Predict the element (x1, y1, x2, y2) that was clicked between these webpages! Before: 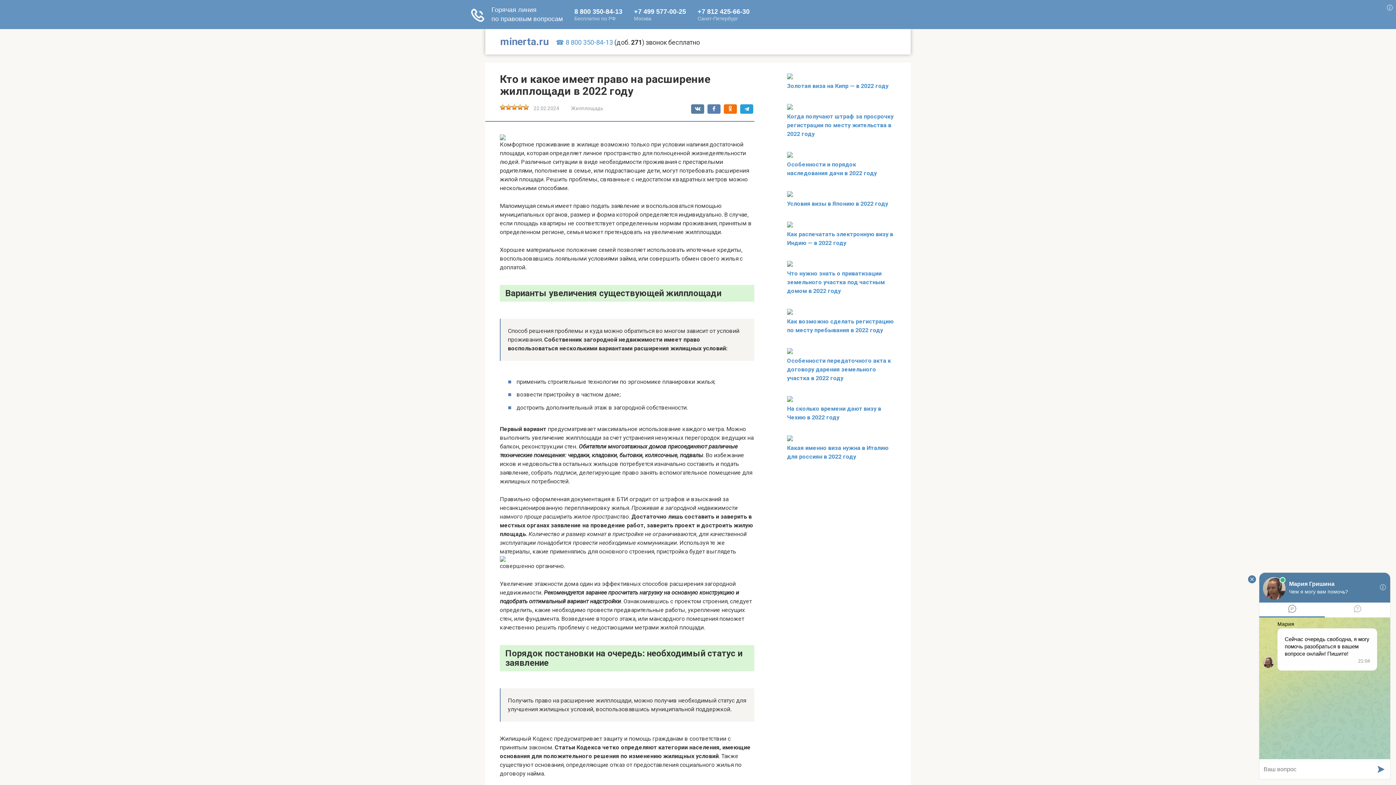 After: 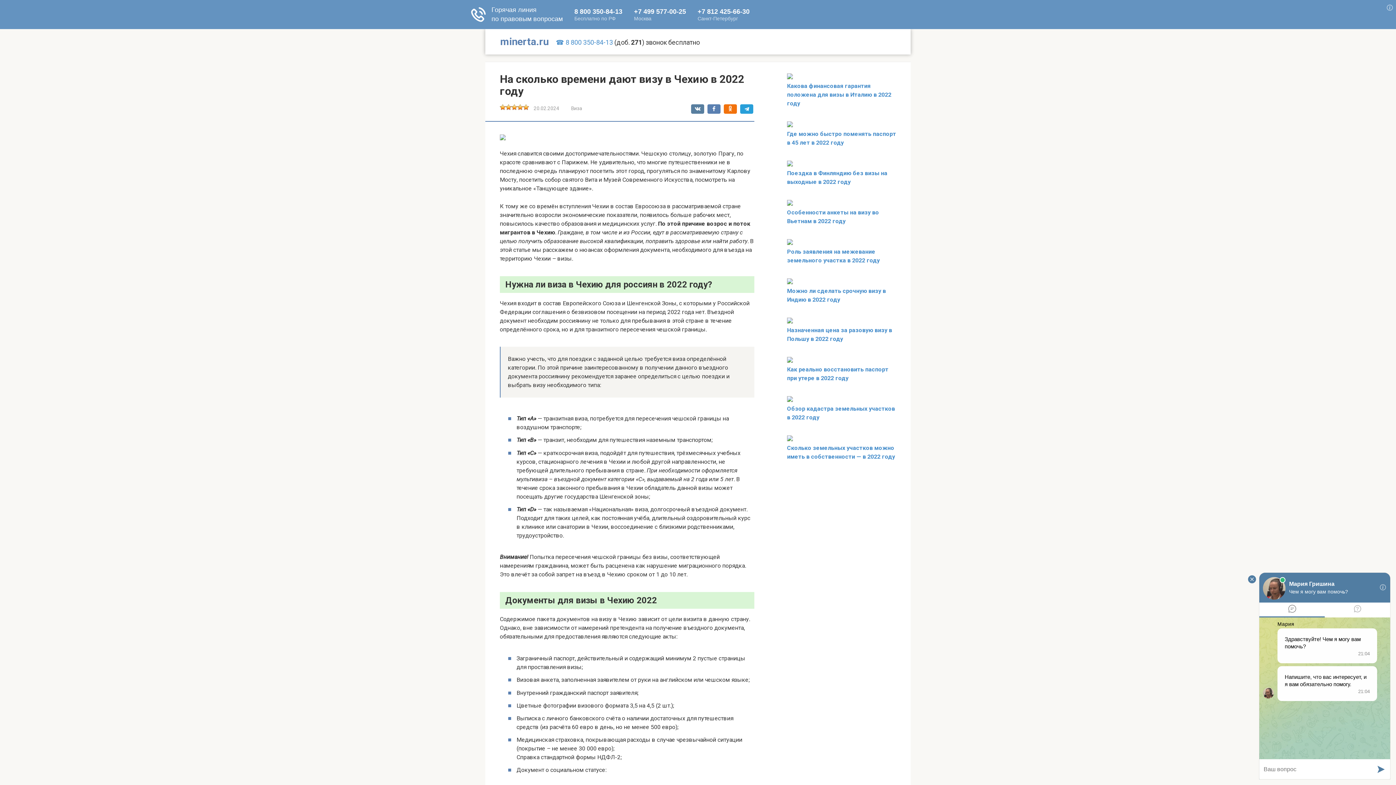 Action: bbox: (787, 367, 793, 374)